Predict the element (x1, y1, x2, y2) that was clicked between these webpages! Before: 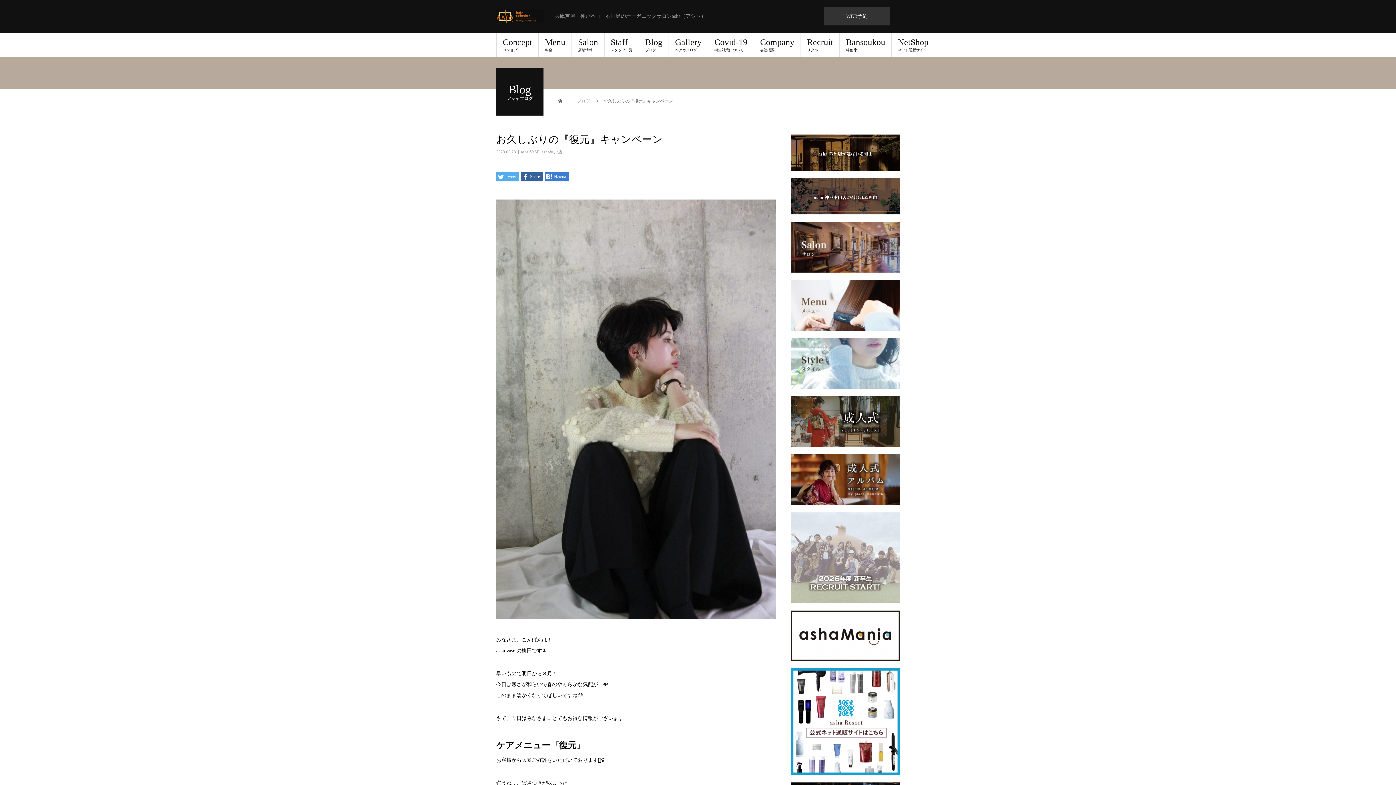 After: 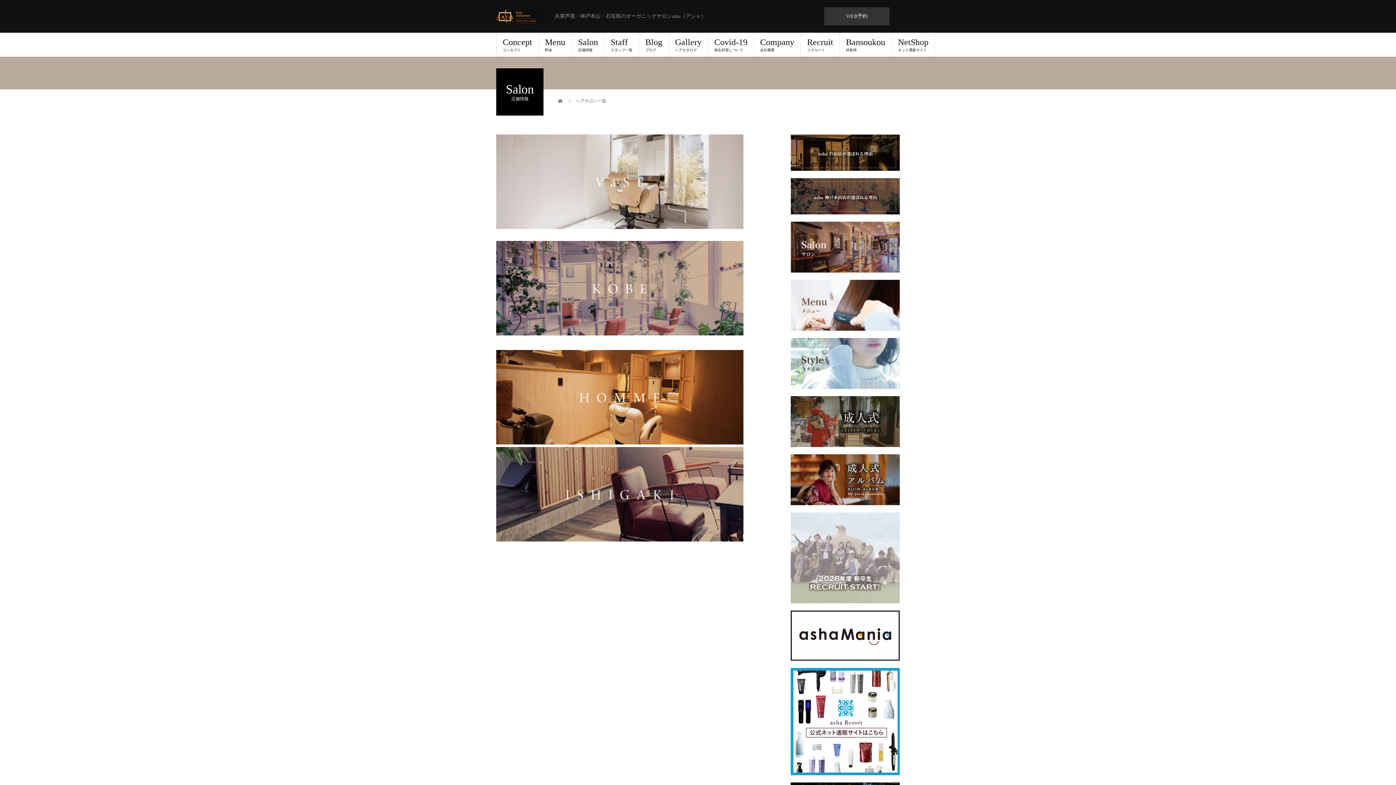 Action: bbox: (790, 264, 900, 270)